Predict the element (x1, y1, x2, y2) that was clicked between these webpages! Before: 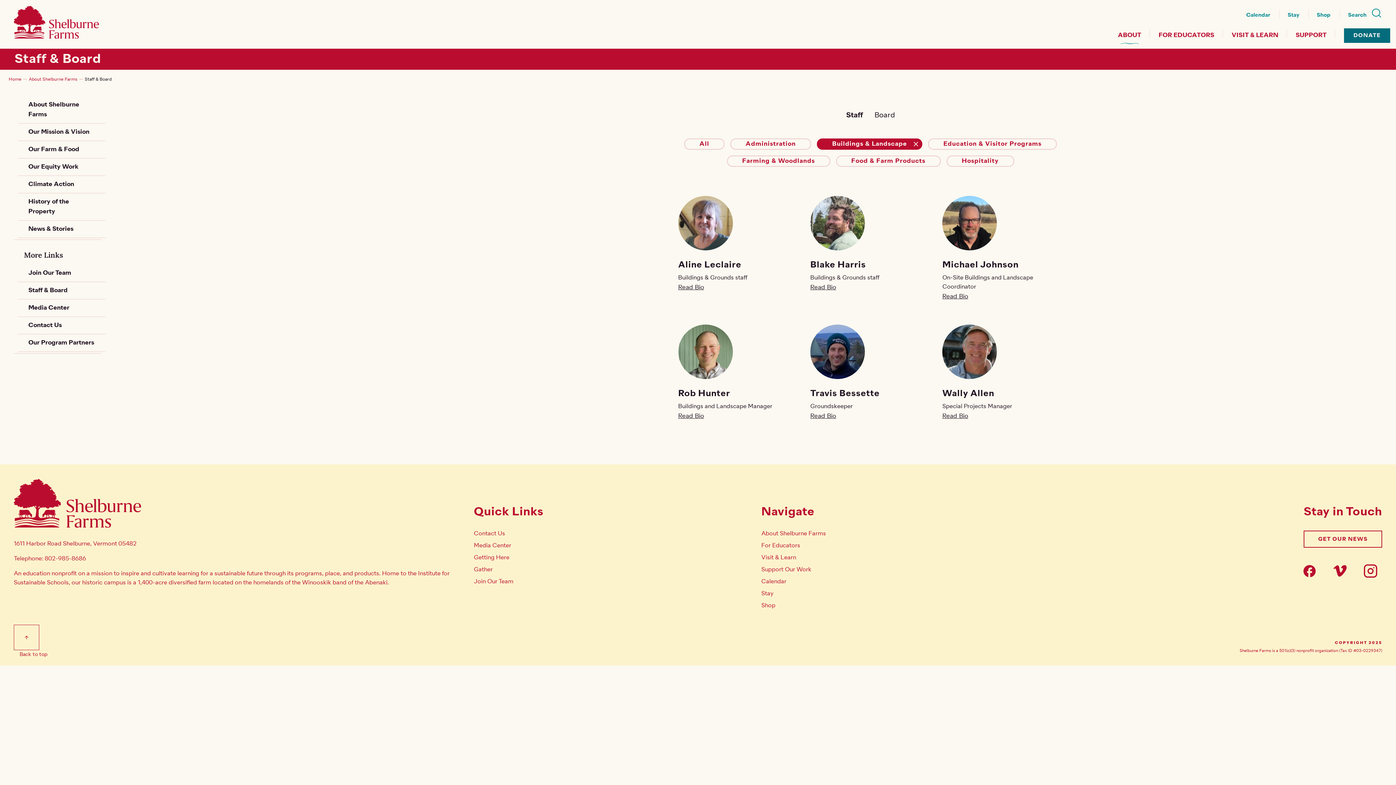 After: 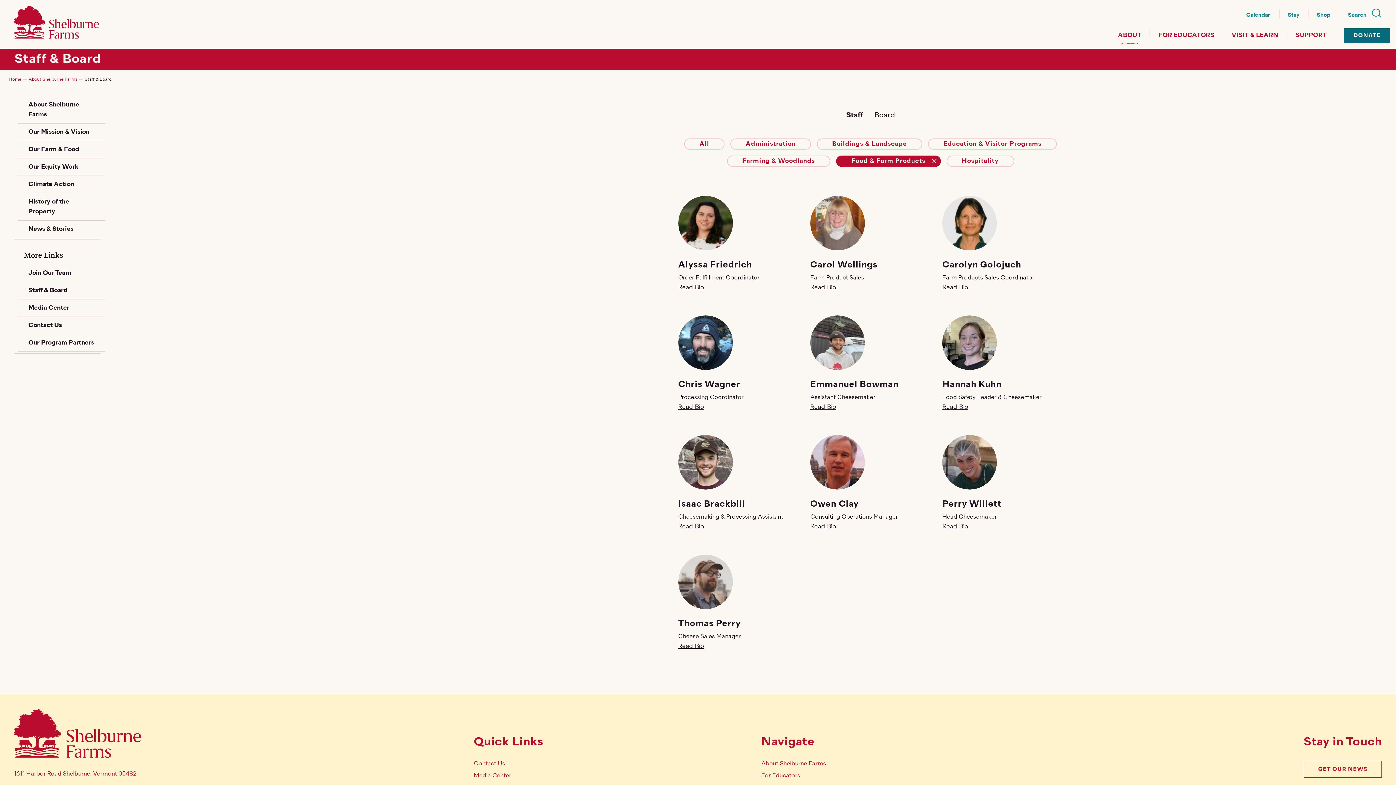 Action: label: Food & Farm Products bbox: (836, 155, 940, 166)